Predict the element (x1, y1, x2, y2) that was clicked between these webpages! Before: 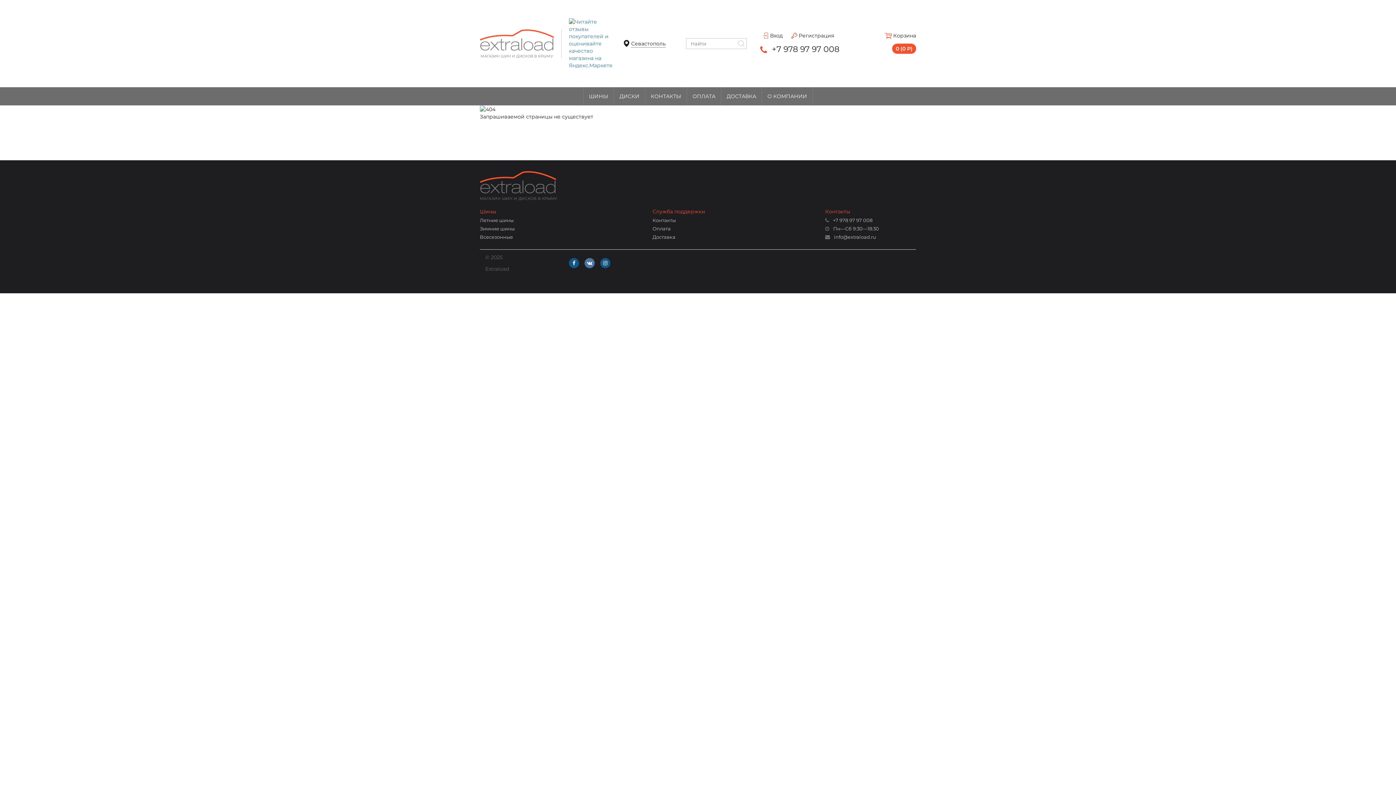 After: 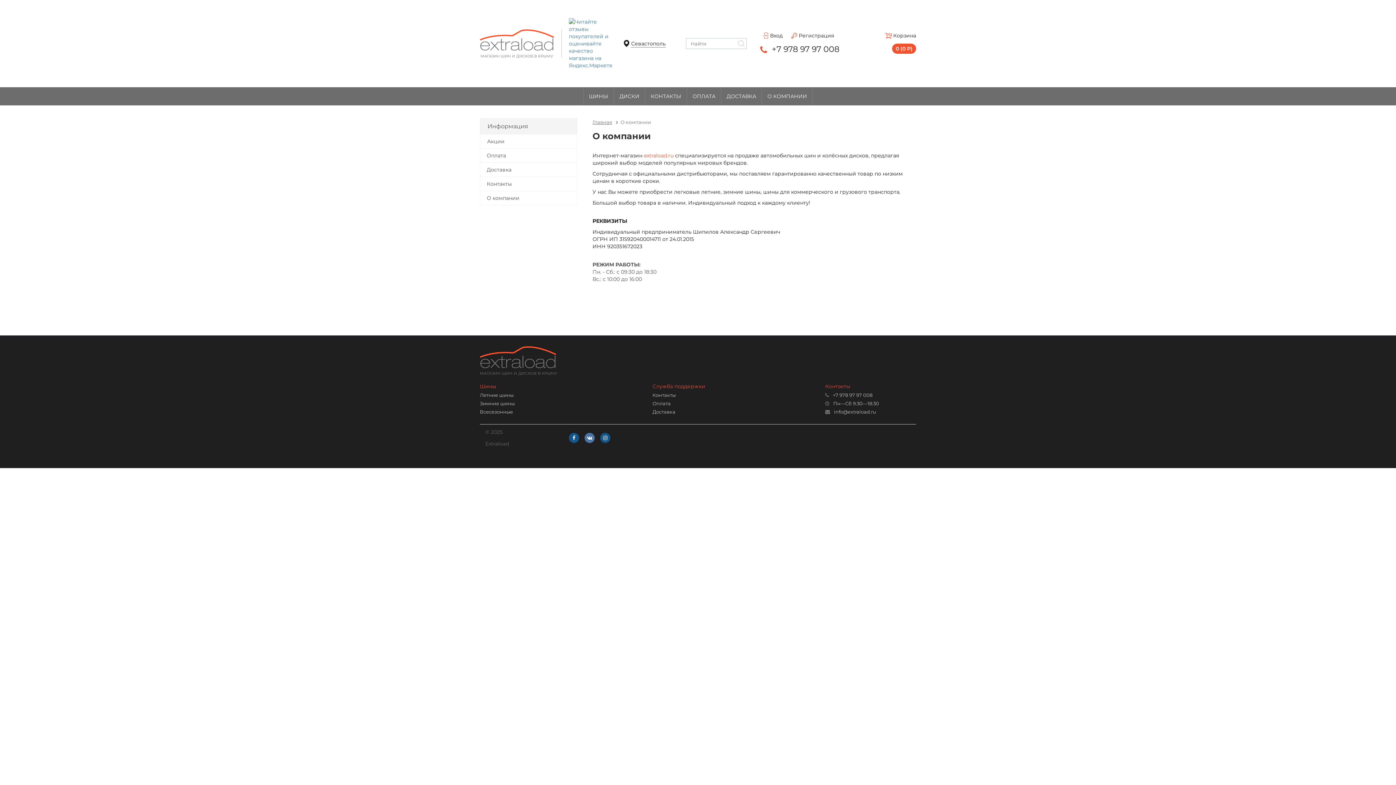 Action: label: О КОМПАНИИ bbox: (762, 87, 813, 105)